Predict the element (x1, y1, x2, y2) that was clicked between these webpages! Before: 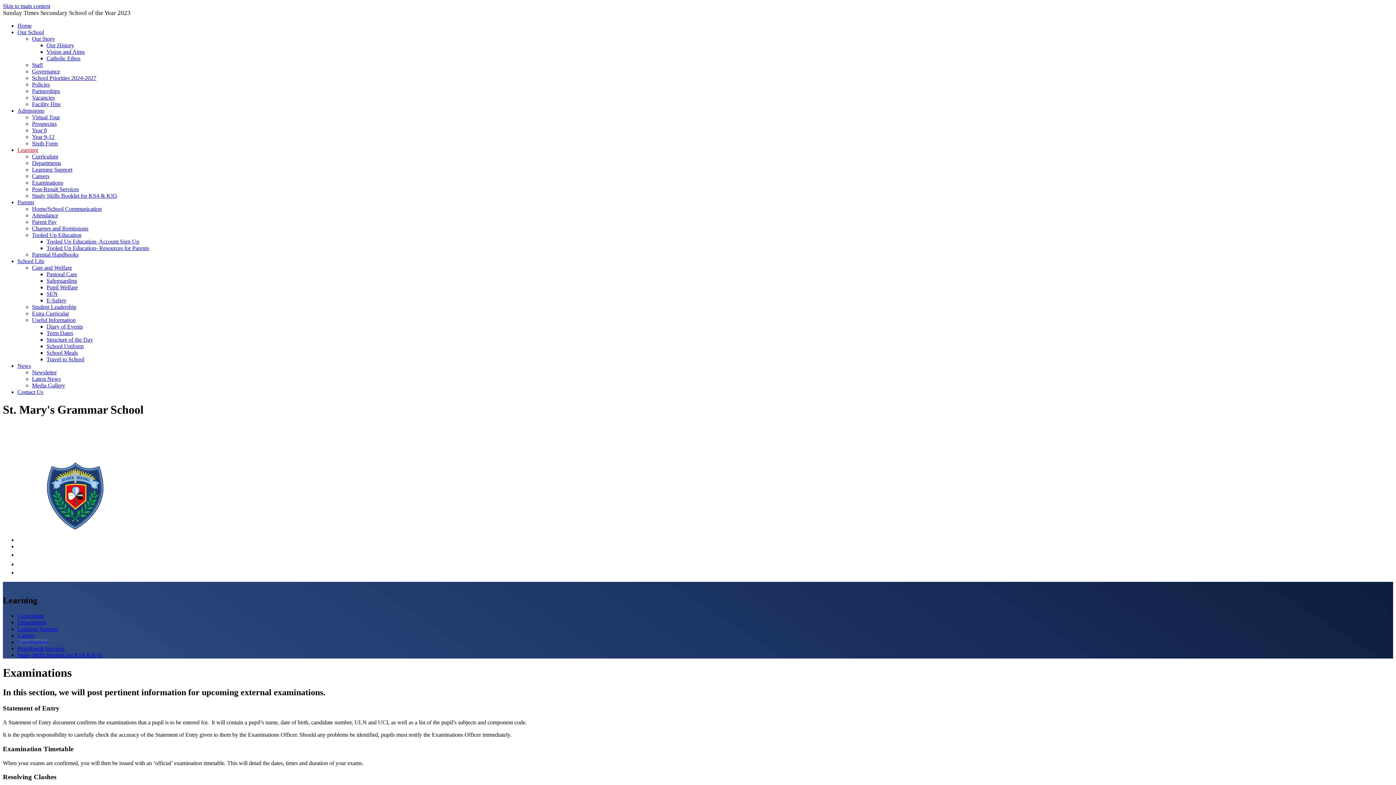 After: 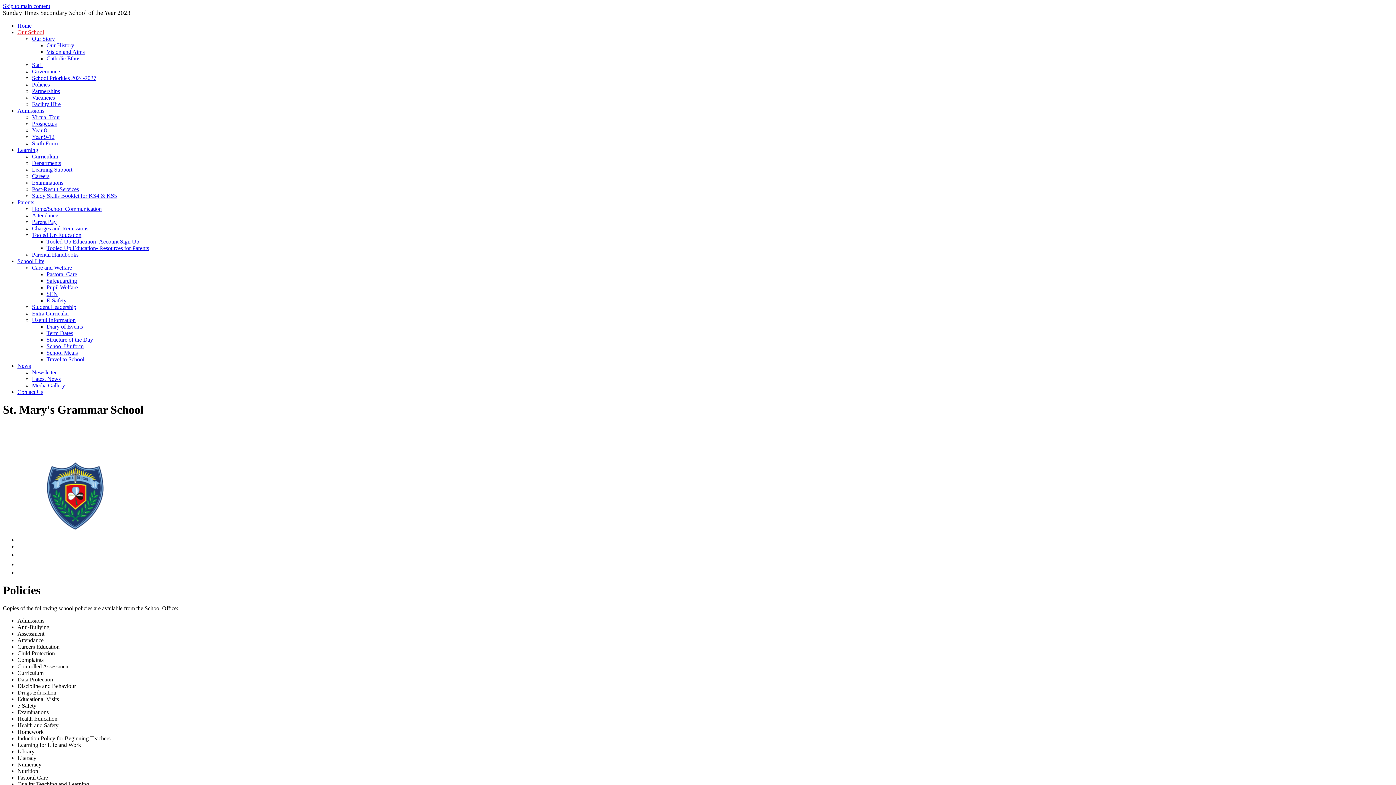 Action: label: Policies bbox: (32, 81, 49, 87)